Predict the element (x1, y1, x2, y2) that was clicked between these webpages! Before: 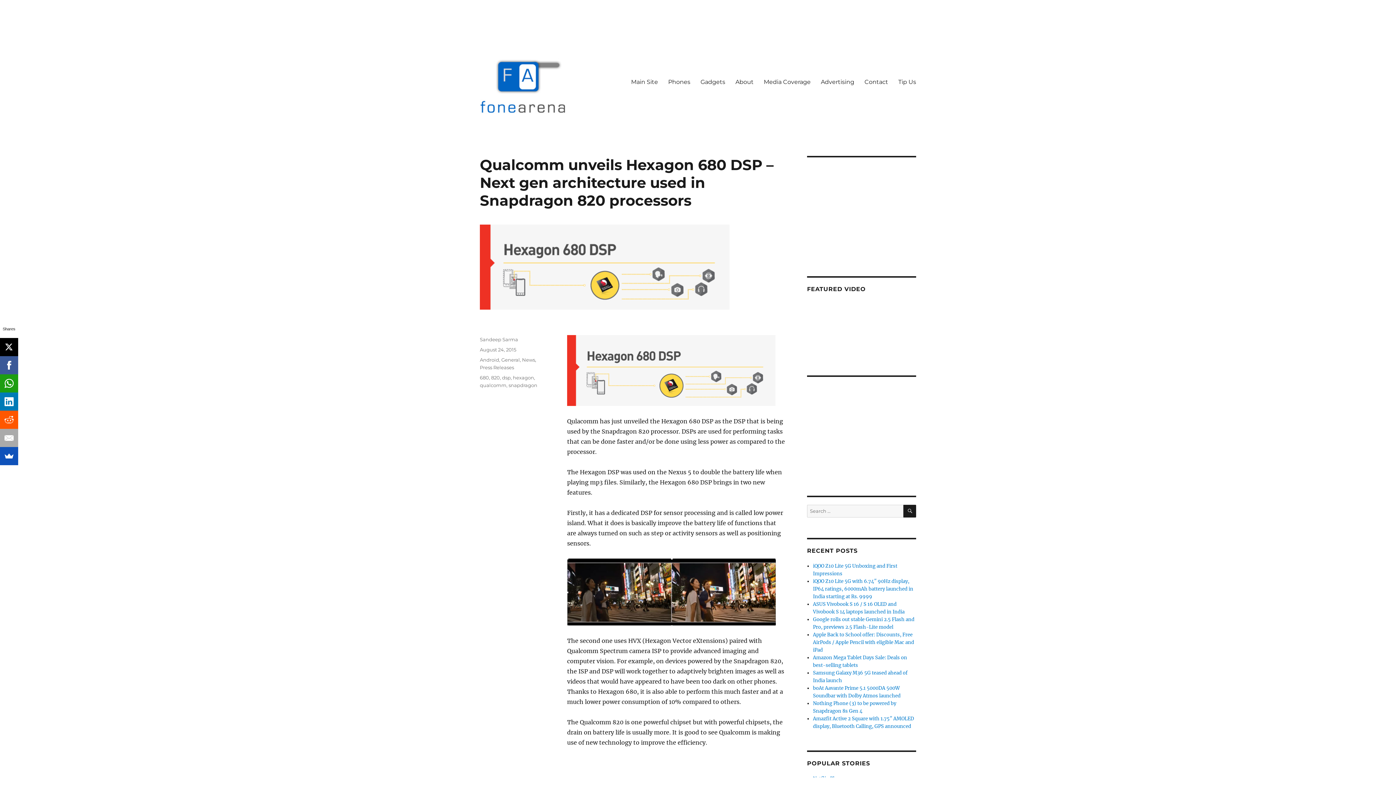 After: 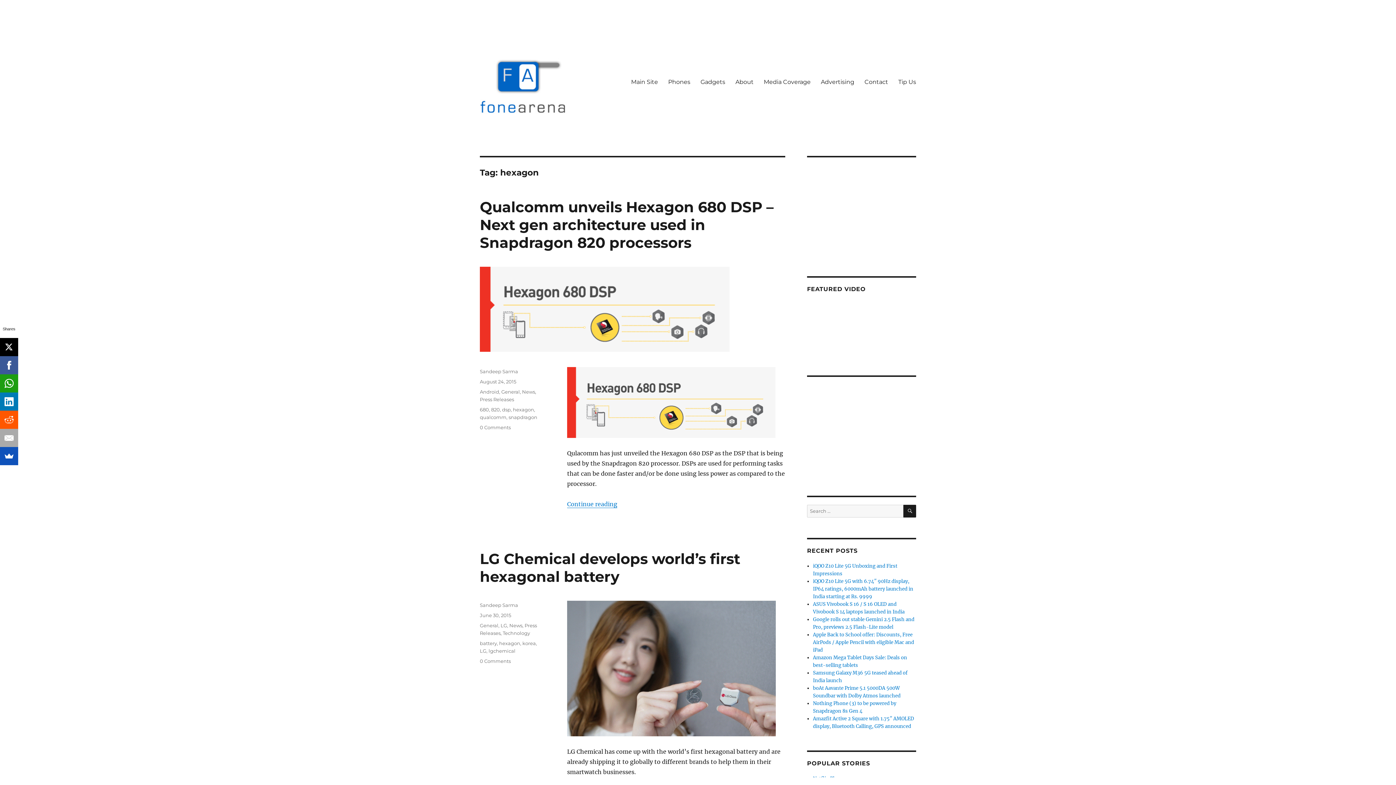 Action: label: hexagon bbox: (513, 374, 534, 380)